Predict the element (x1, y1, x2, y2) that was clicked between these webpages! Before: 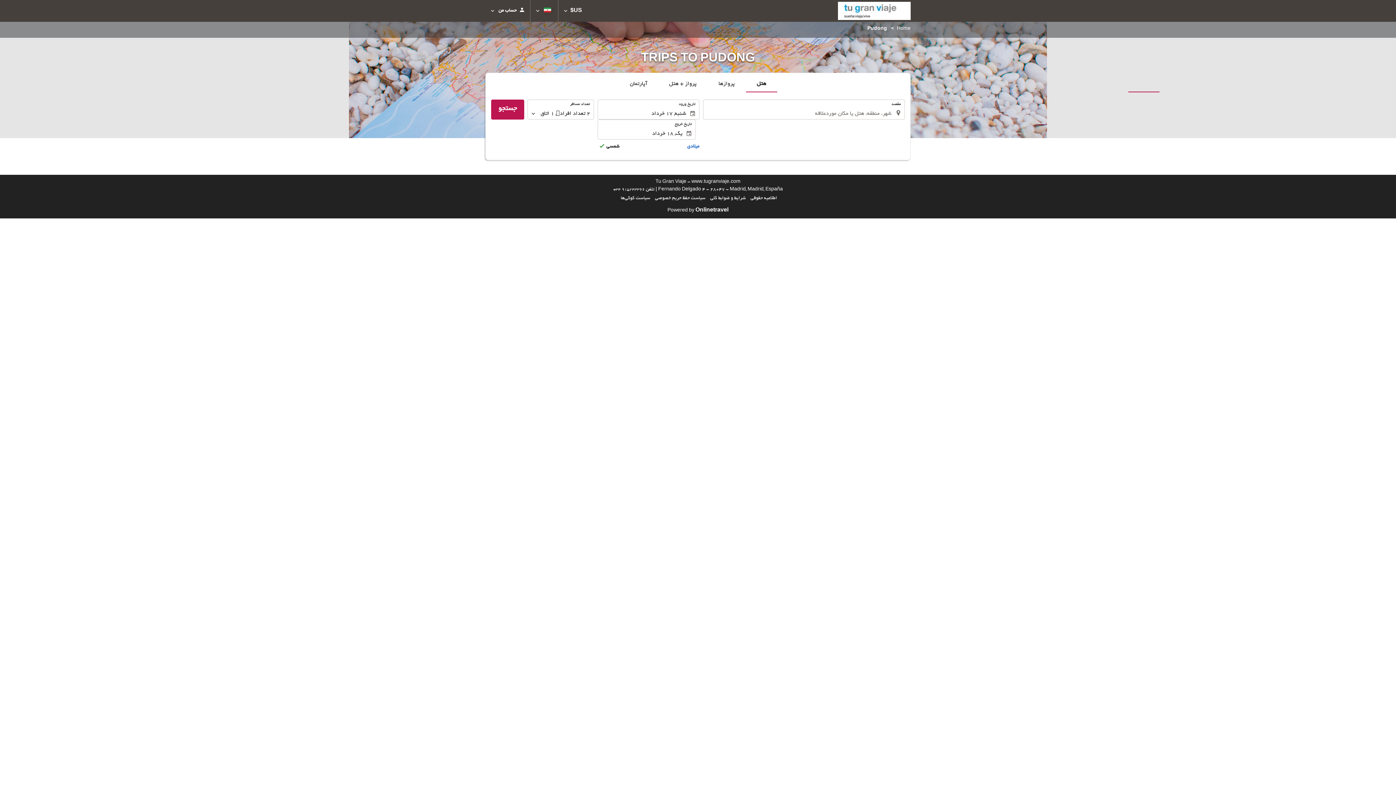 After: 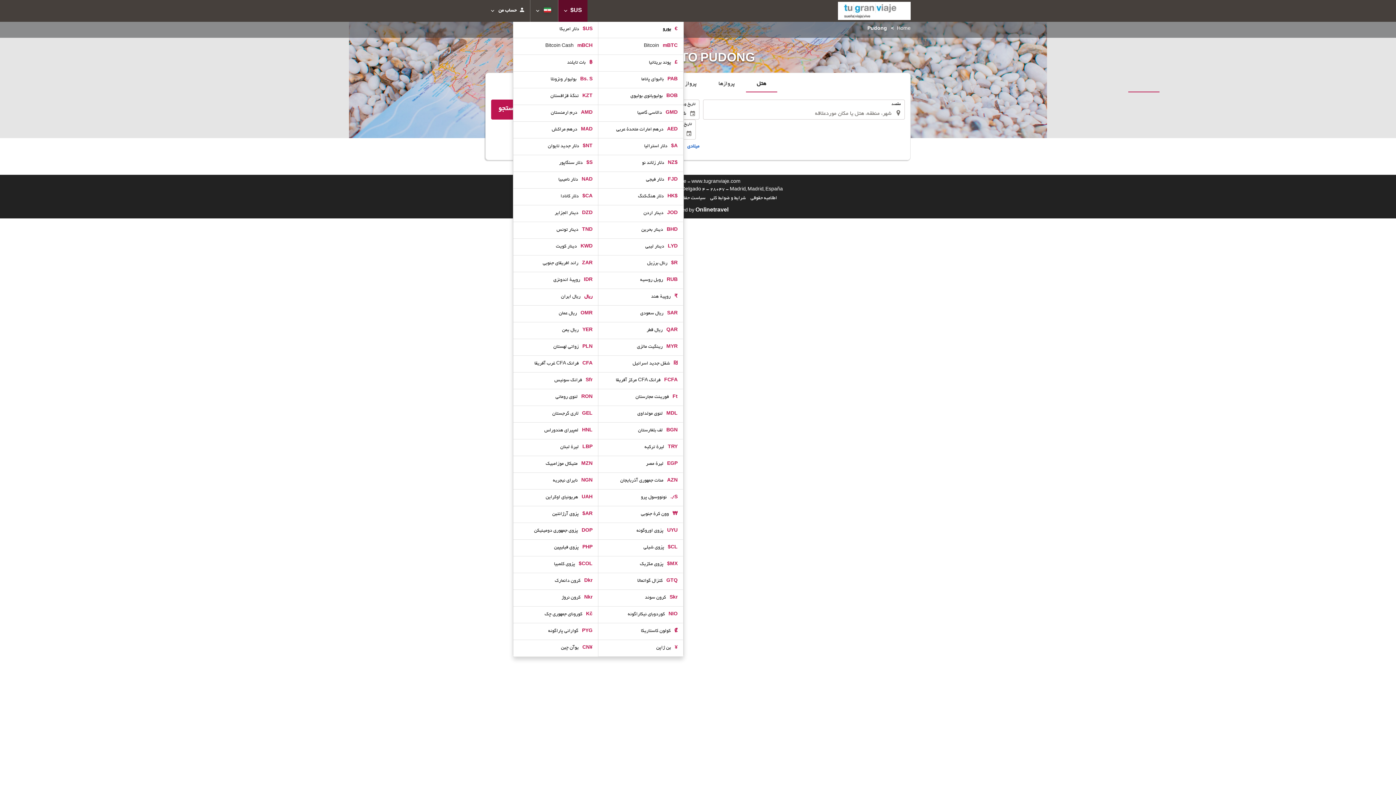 Action: label: ارز خود را انتخاب کنید bbox: (558, 0, 587, 21)